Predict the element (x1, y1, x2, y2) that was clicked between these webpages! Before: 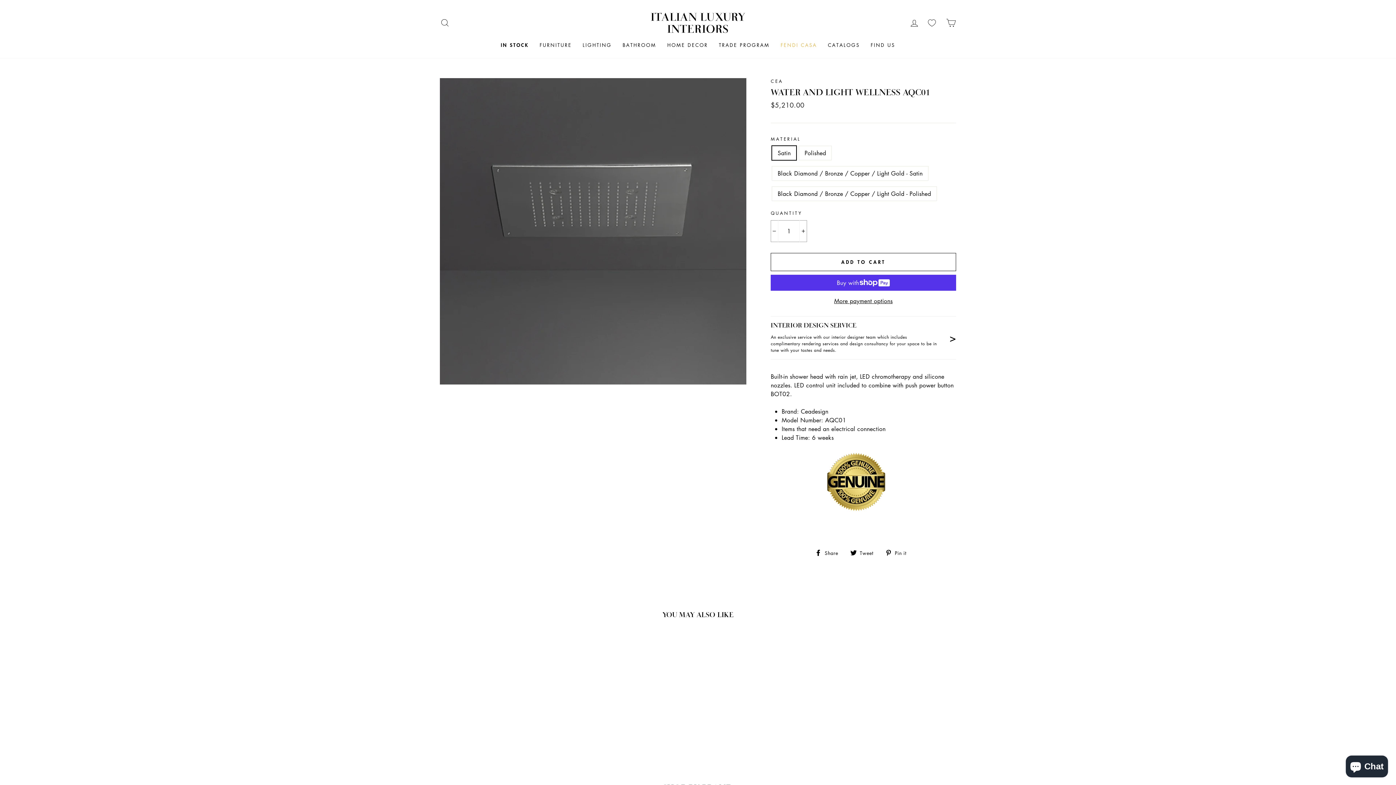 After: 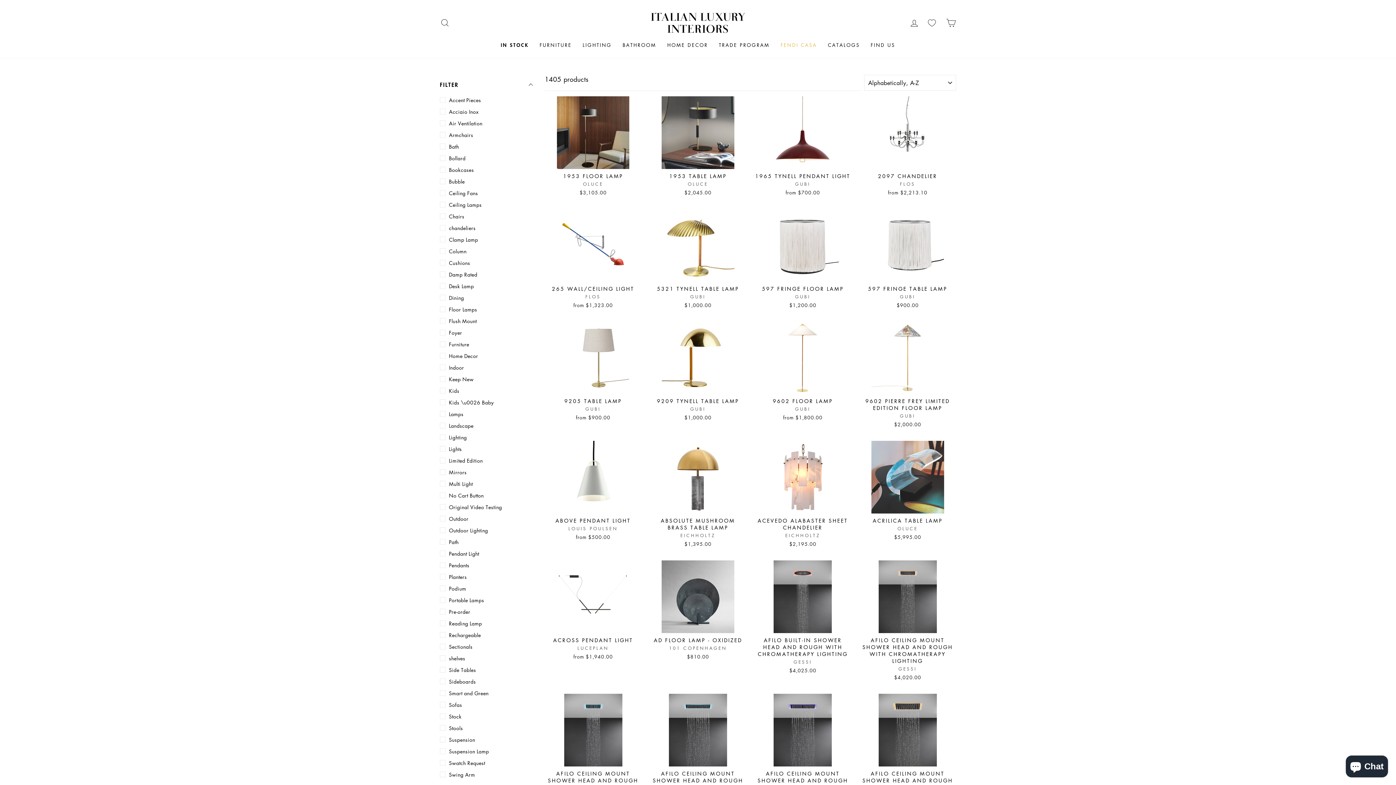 Action: label: LIGHTING bbox: (577, 38, 617, 50)